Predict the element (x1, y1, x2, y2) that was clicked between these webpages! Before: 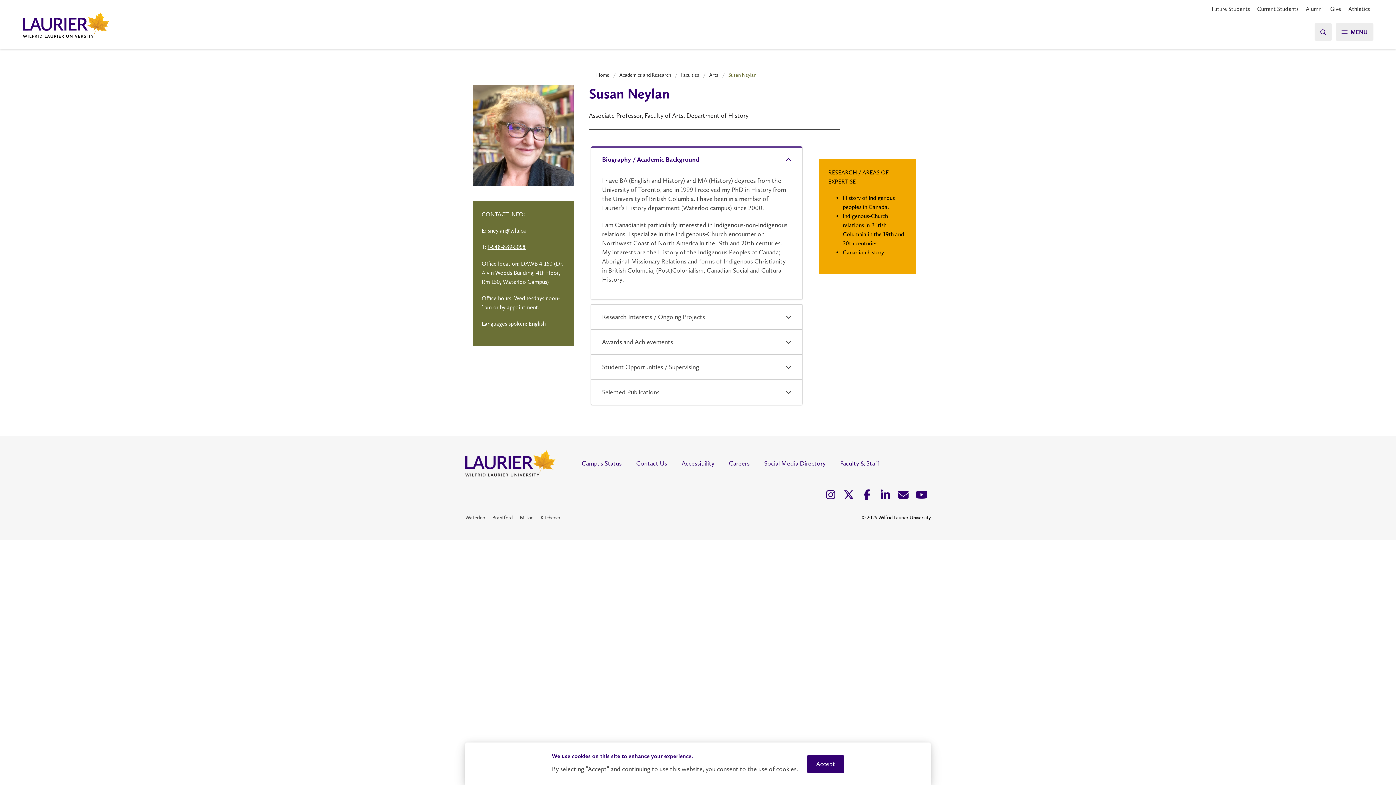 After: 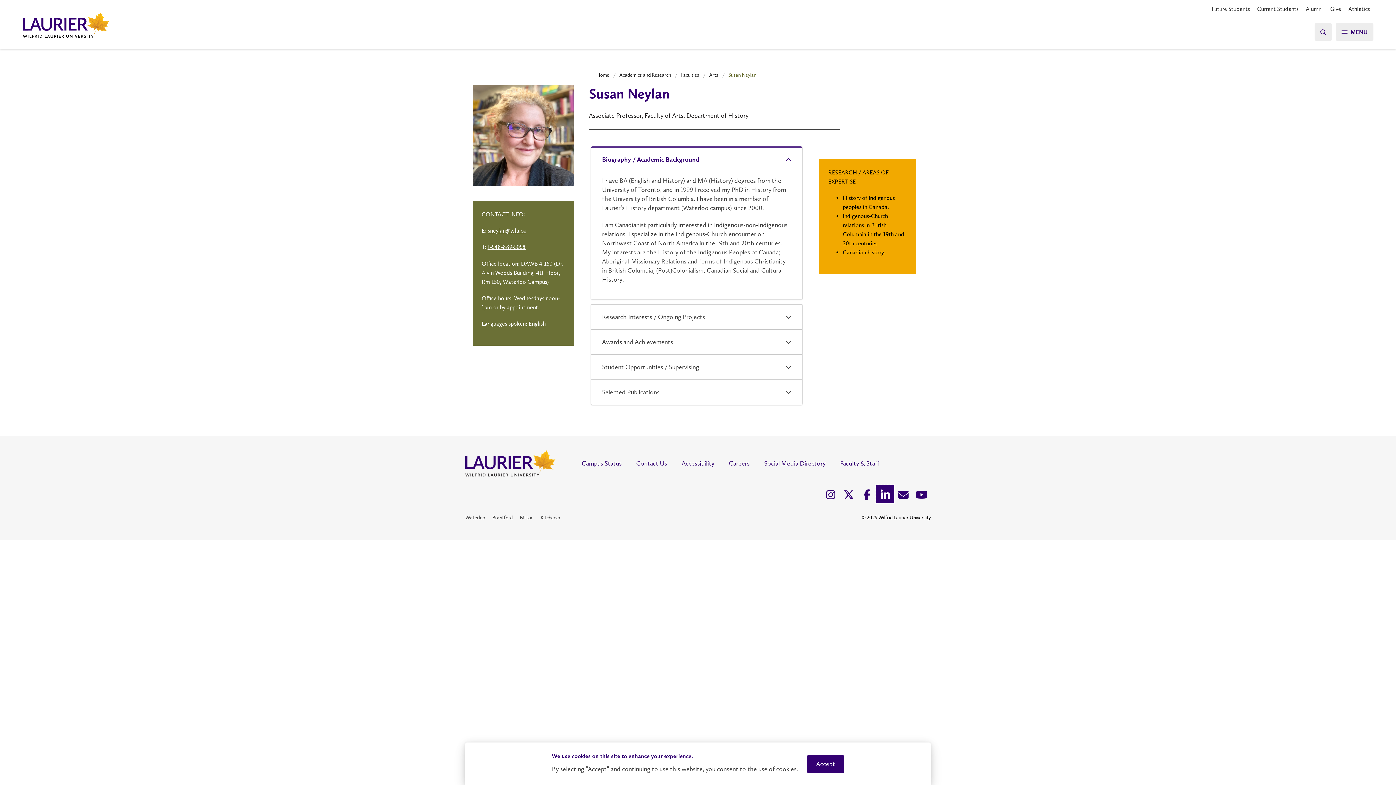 Action: bbox: (876, 485, 894, 503) label: Linked In Social Media Link